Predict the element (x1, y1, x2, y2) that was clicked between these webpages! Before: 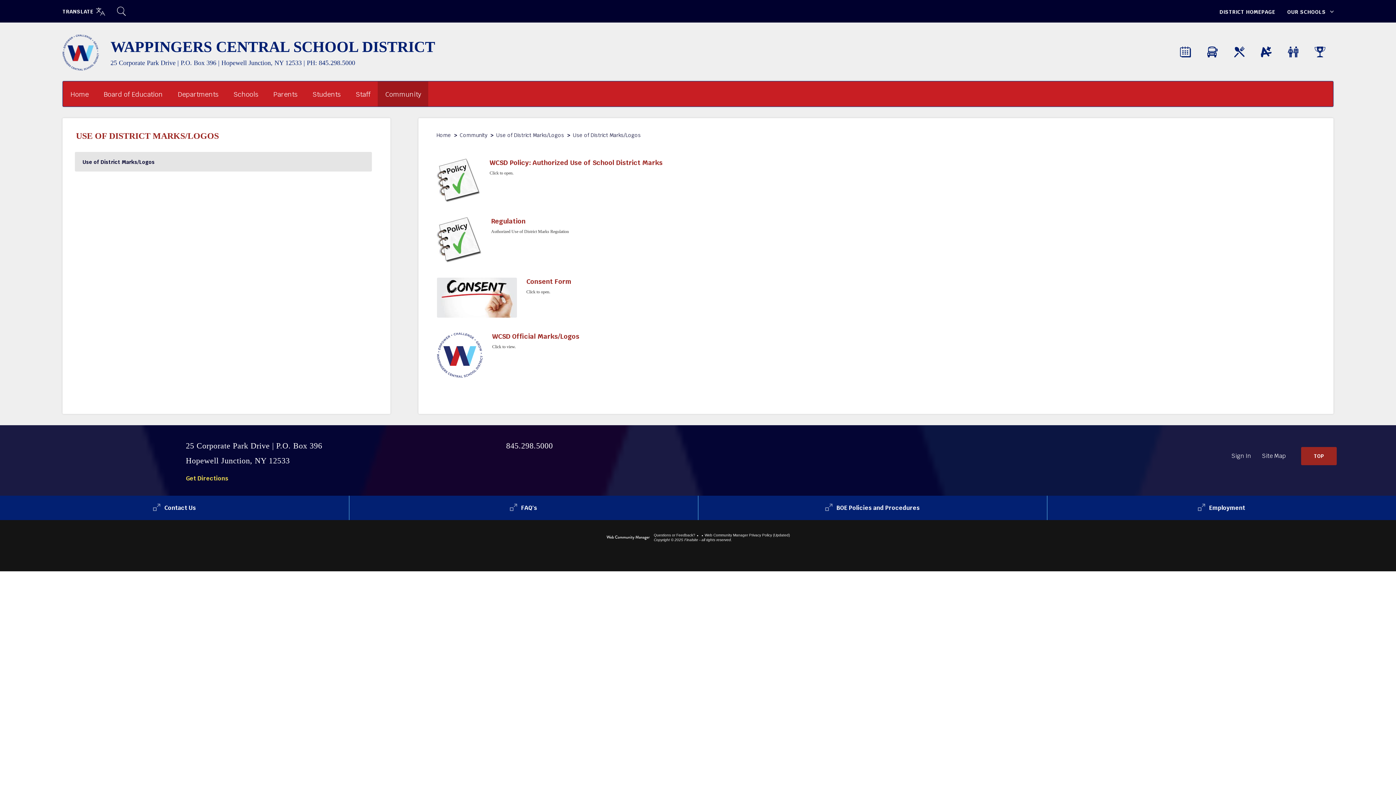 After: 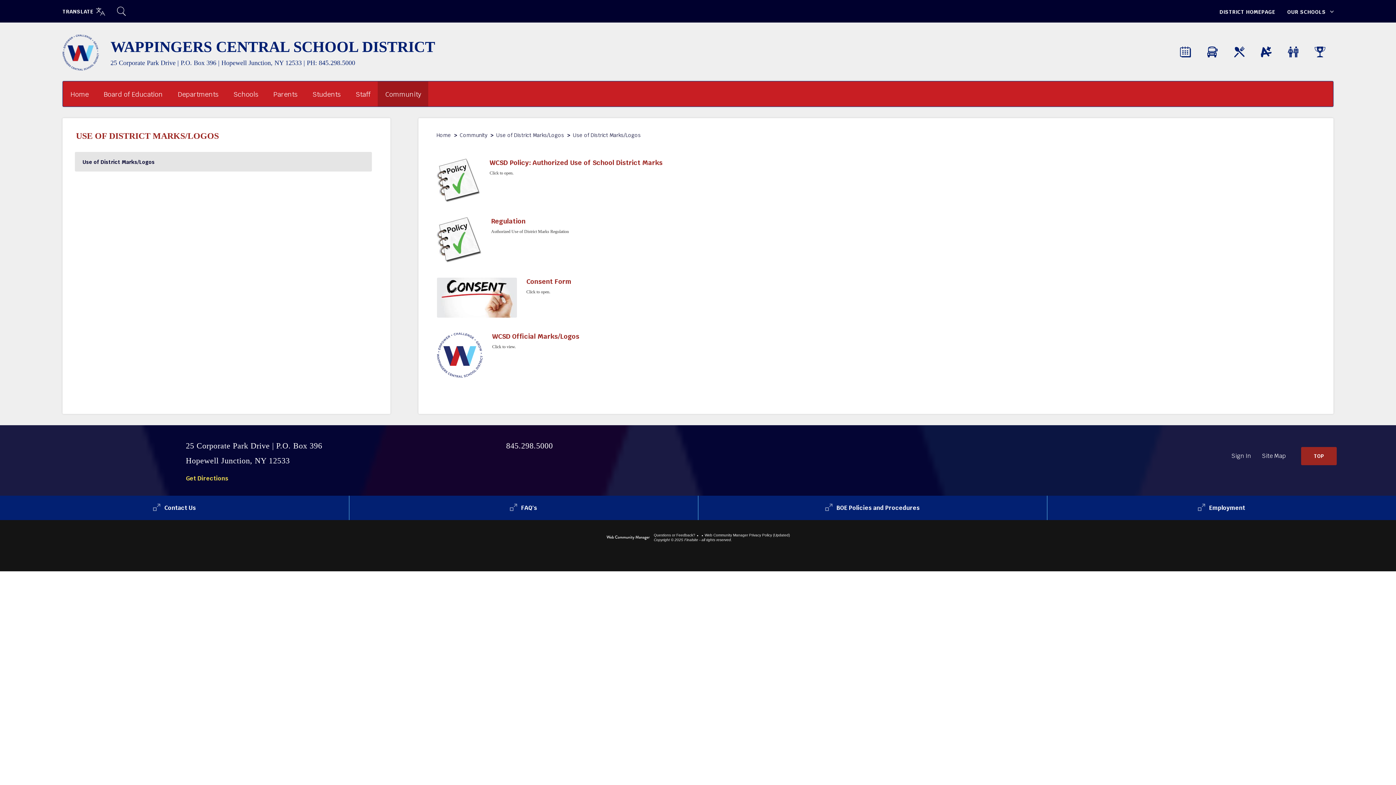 Action: label: Use of District Marks/Logos bbox: (496, 132, 567, 138)